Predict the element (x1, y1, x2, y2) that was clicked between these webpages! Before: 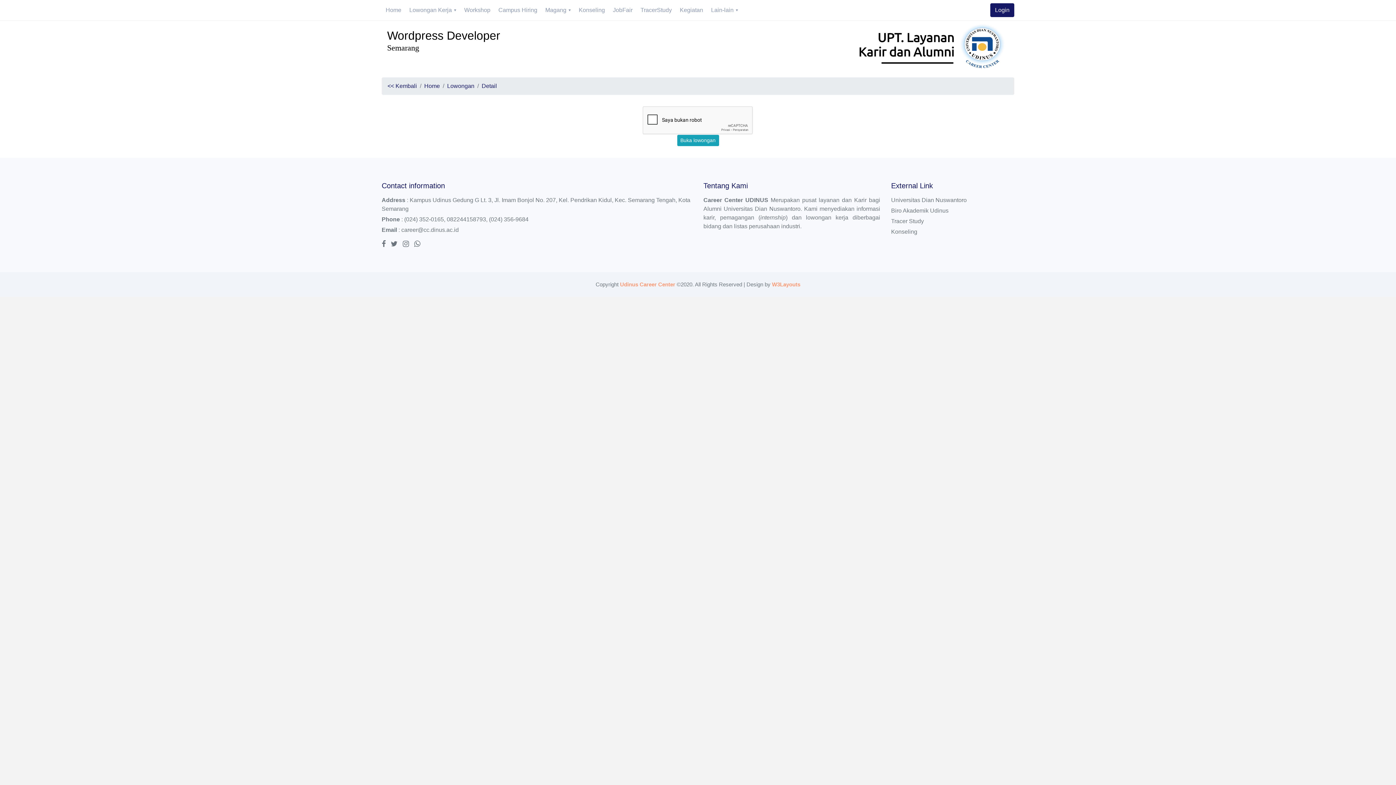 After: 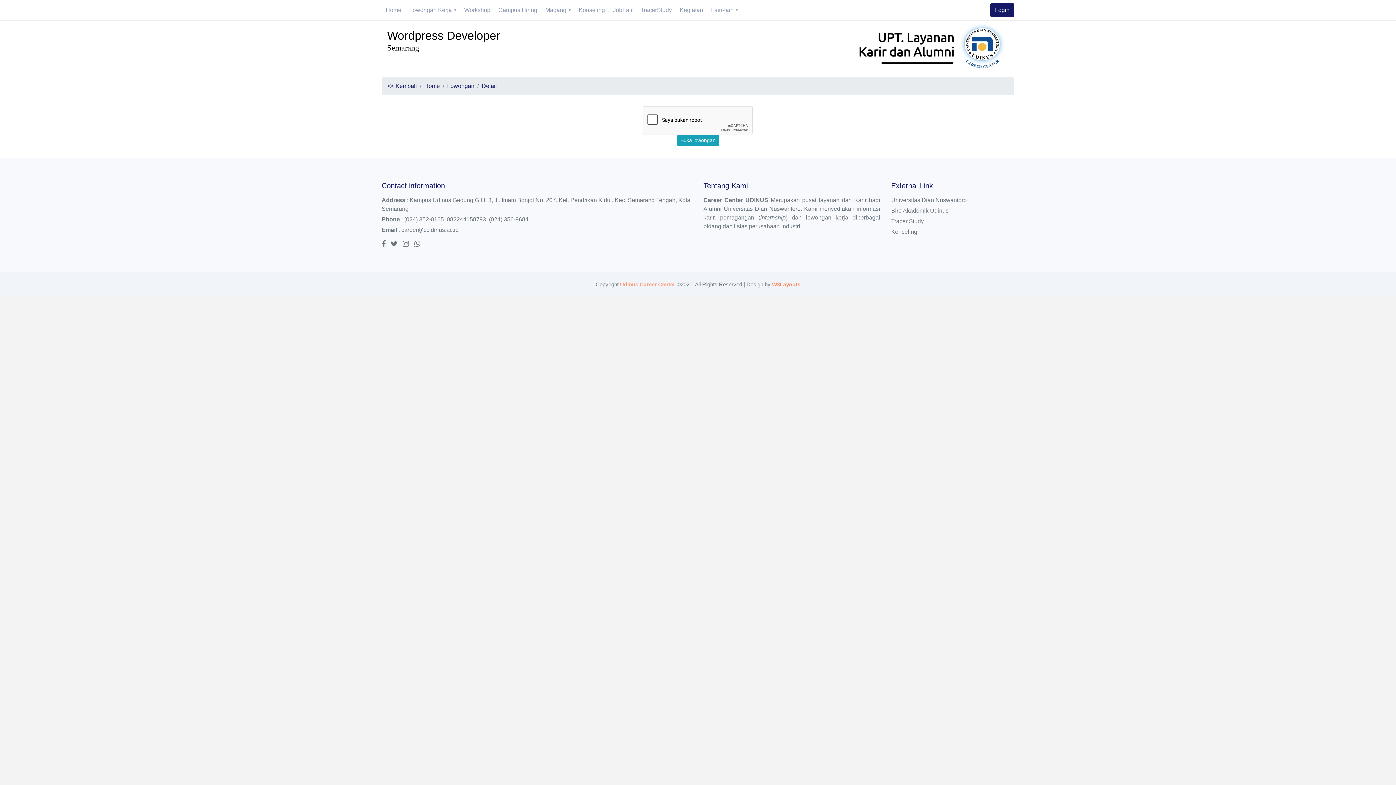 Action: label: W3Layouts bbox: (772, 281, 800, 287)